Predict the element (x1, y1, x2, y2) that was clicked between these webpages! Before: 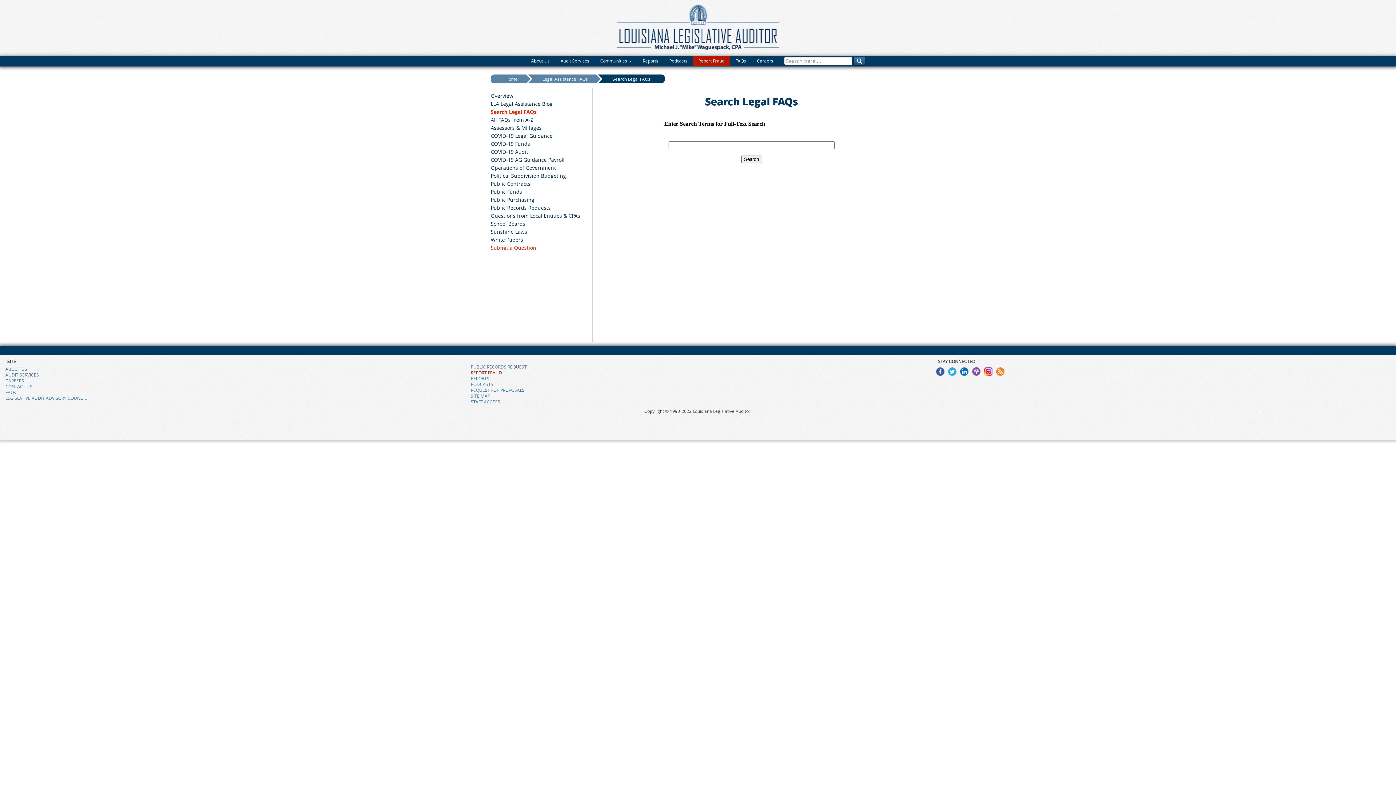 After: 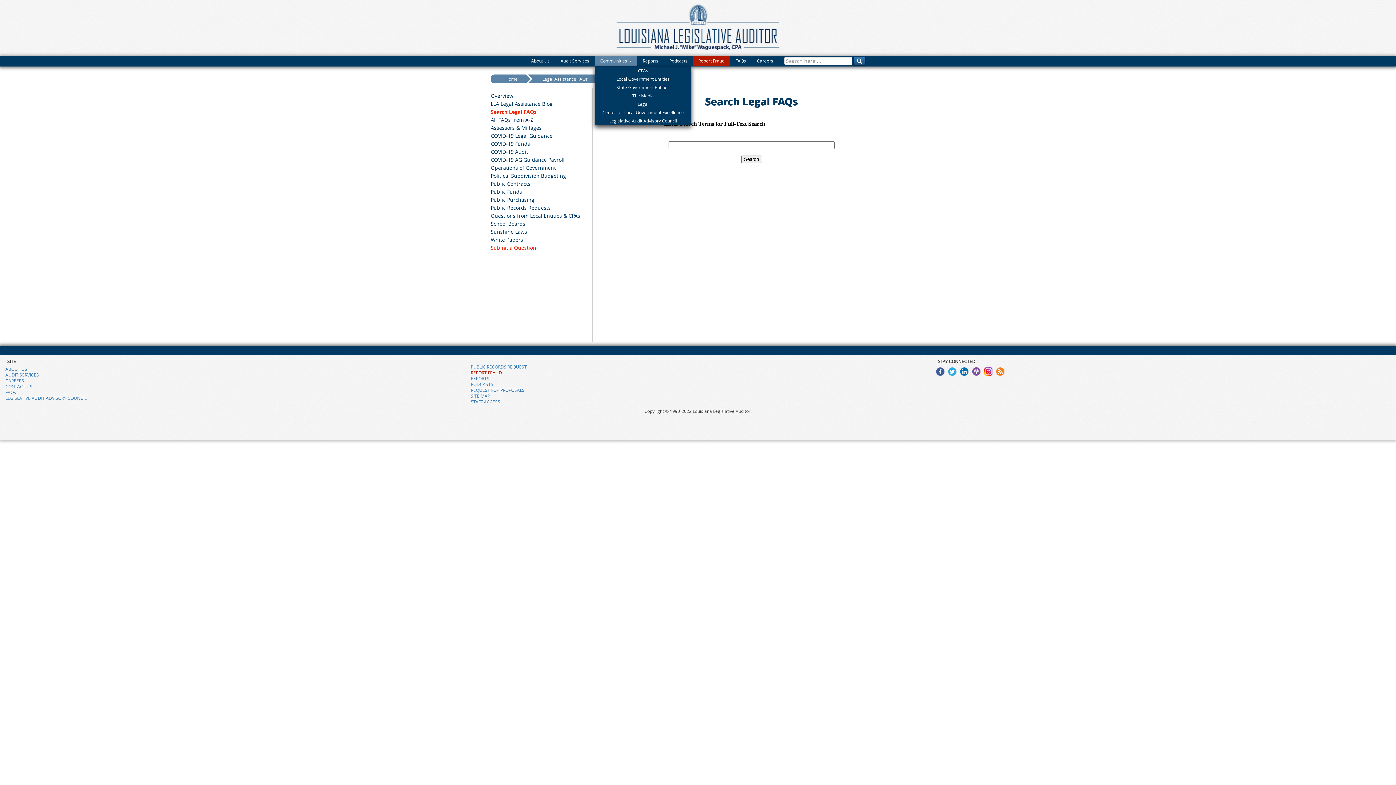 Action: label: Communities  bbox: (594, 56, 637, 66)